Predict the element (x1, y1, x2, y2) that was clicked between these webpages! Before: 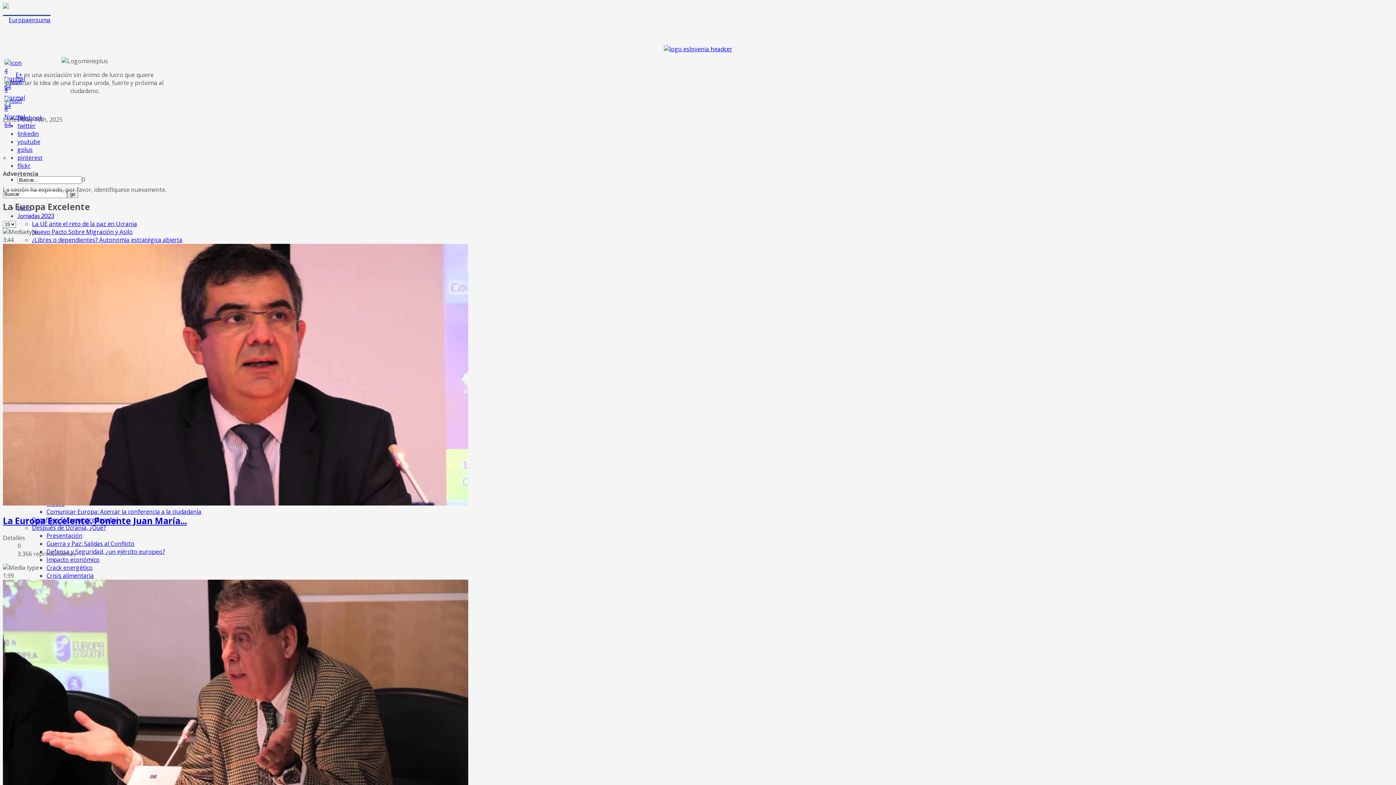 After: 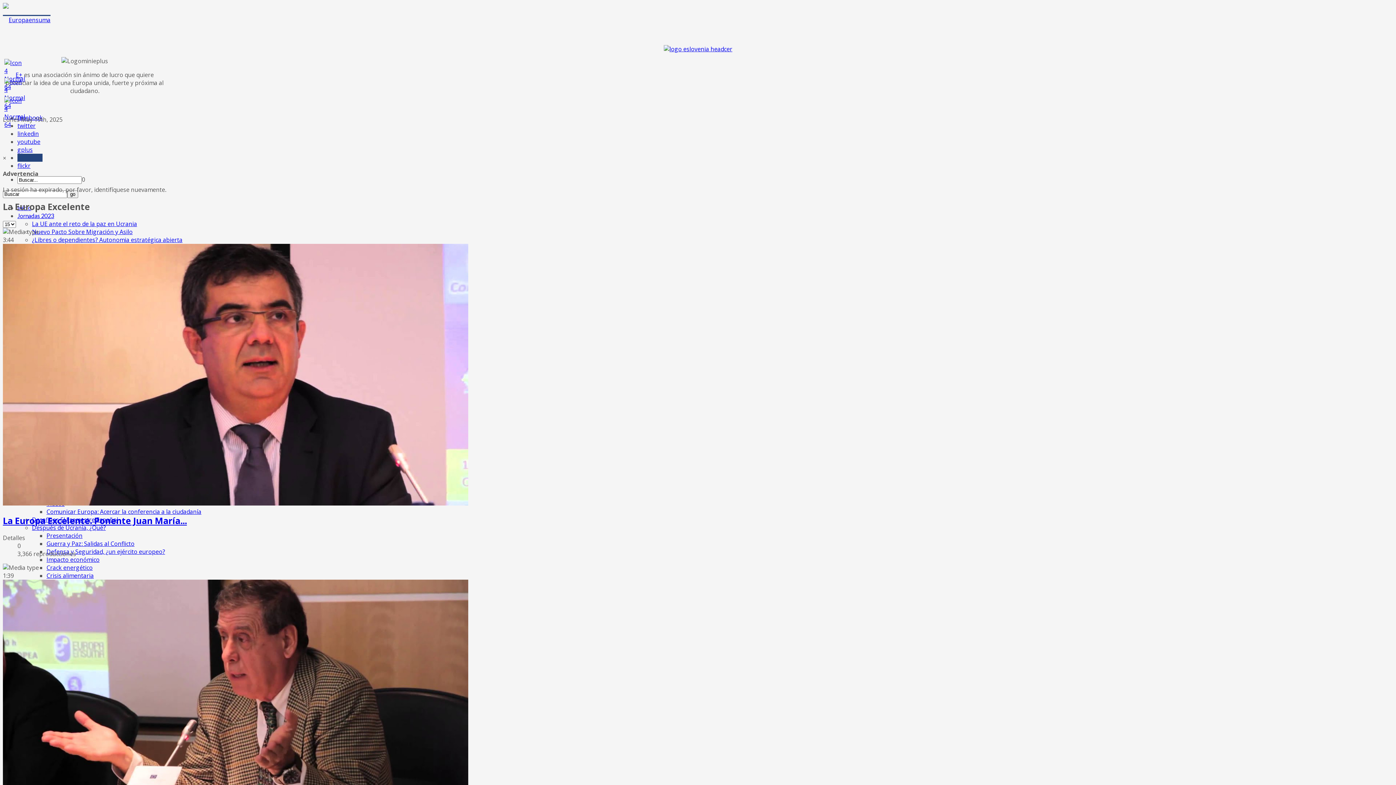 Action: bbox: (17, 153, 42, 161) label: pinterest